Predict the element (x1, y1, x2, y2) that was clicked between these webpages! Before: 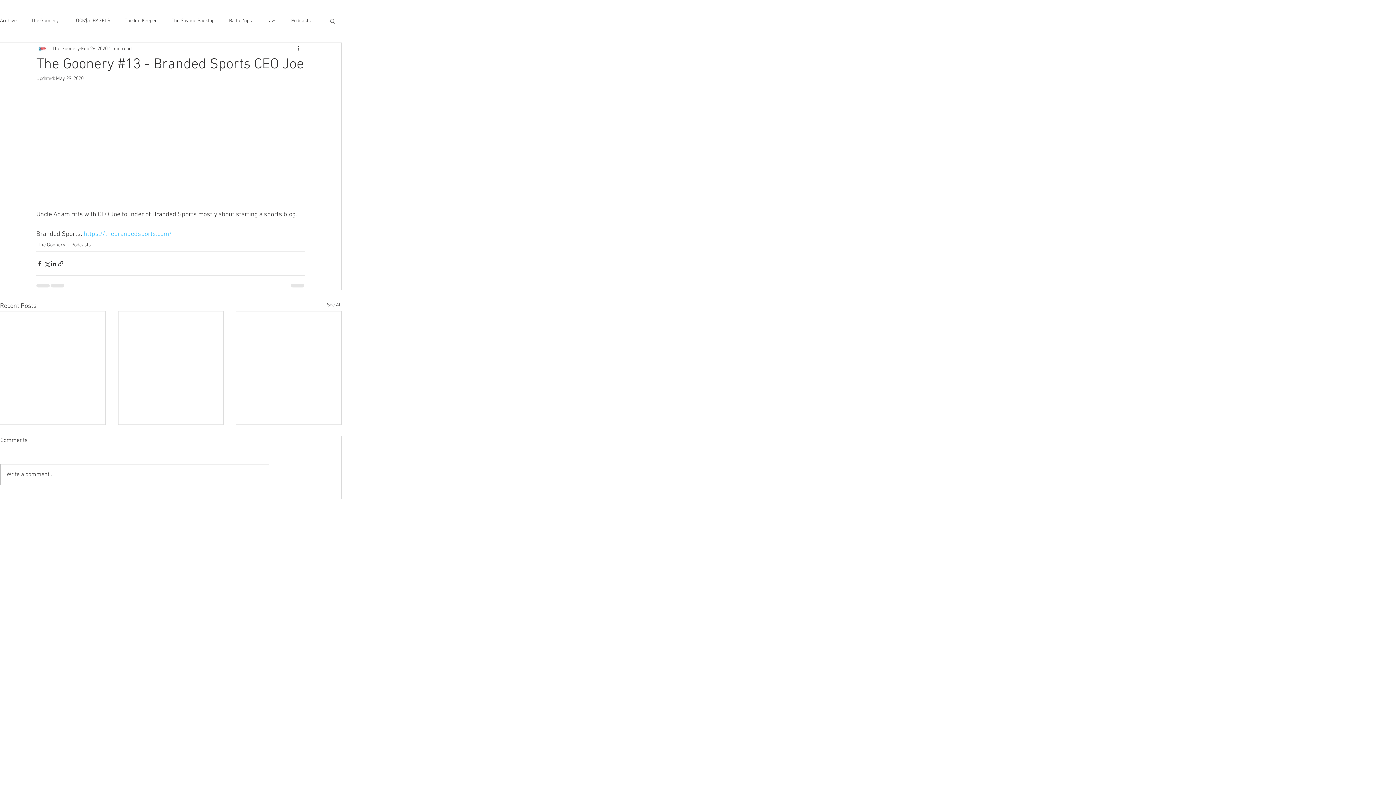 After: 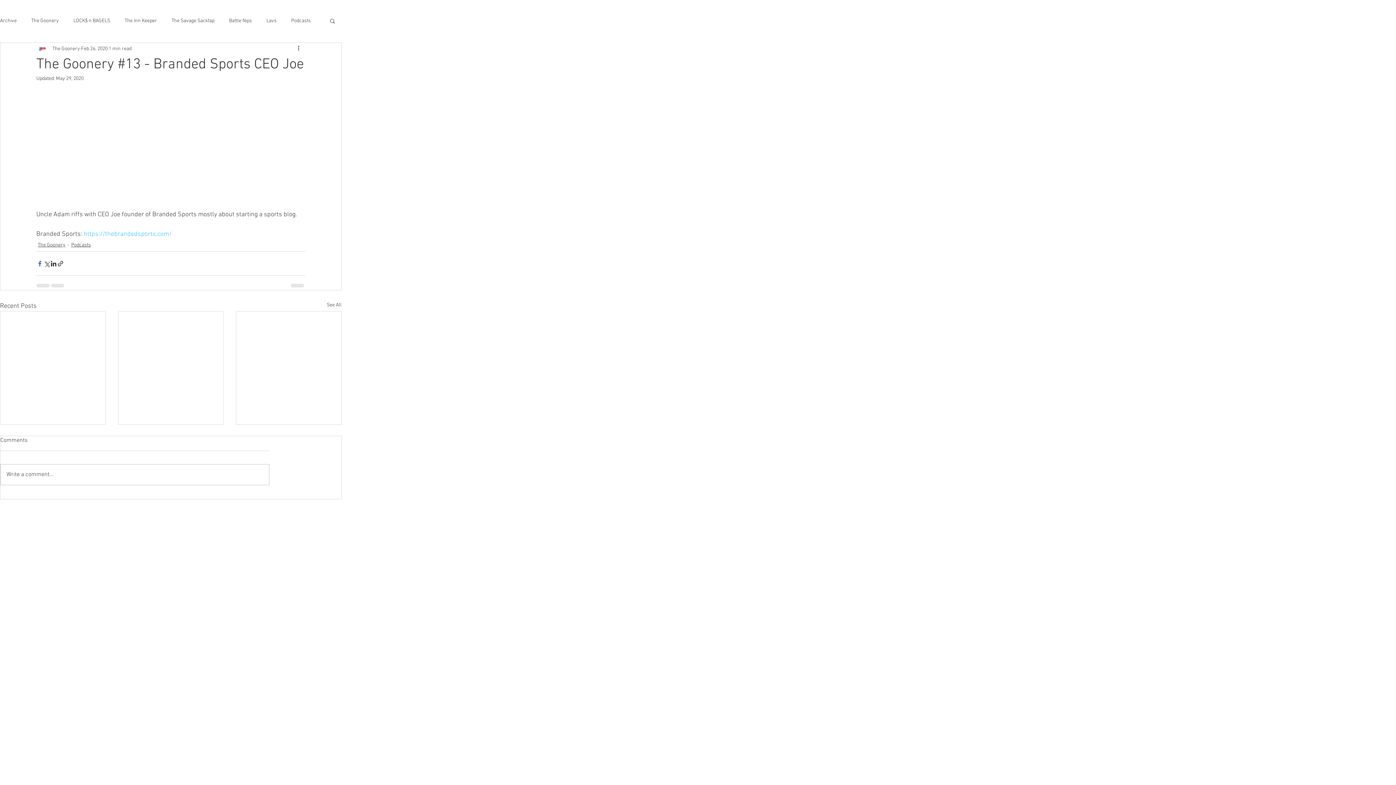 Action: bbox: (36, 260, 43, 267) label: Share via Facebook